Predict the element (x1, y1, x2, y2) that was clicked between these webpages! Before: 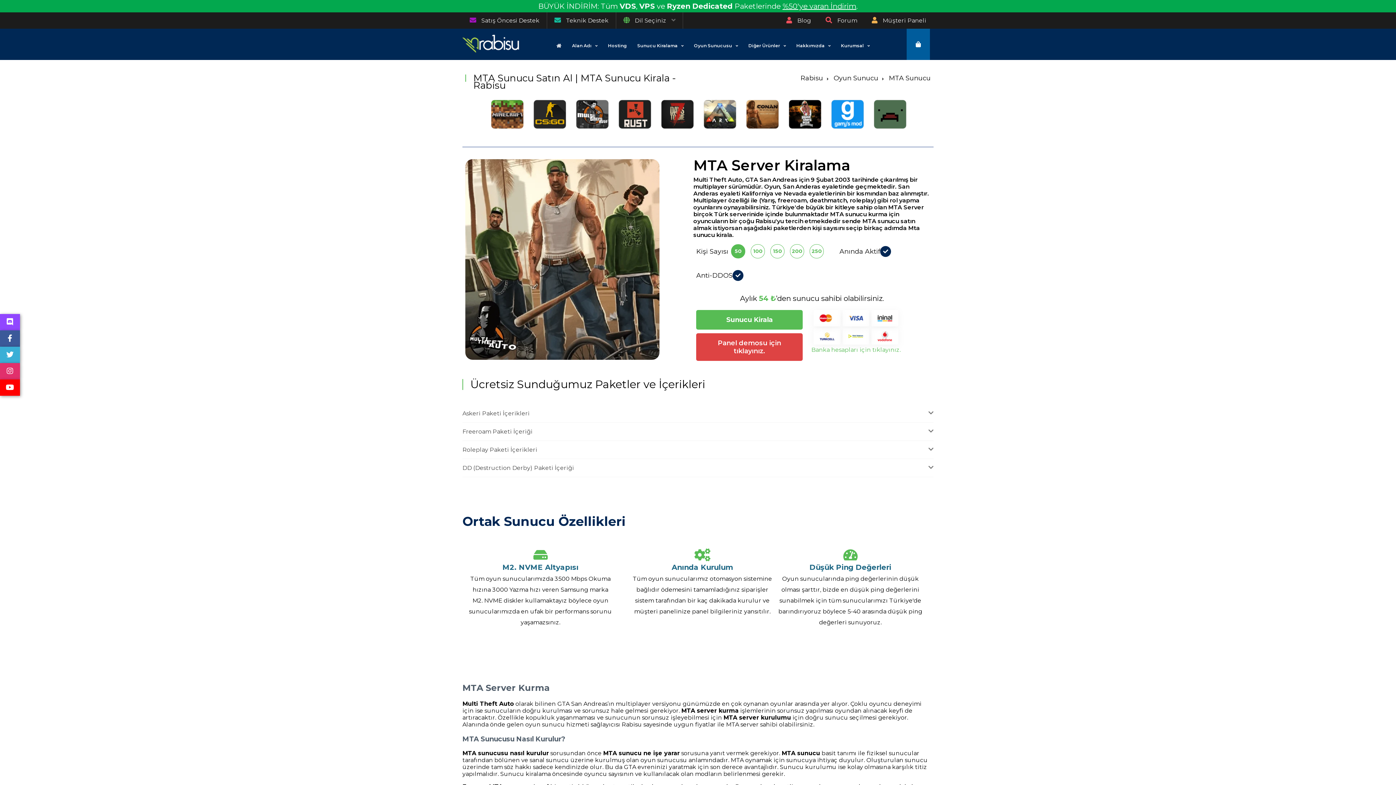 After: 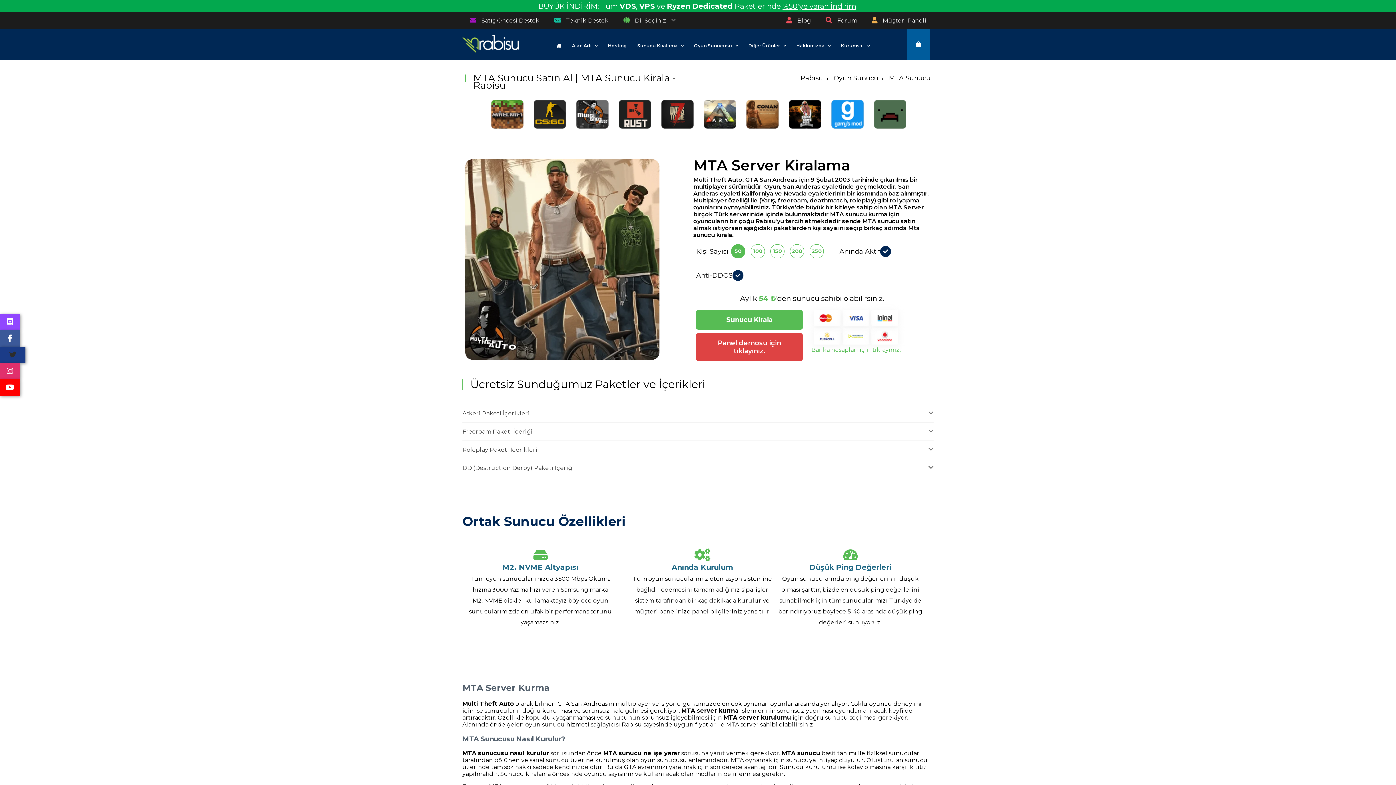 Action: bbox: (0, 346, 20, 363)